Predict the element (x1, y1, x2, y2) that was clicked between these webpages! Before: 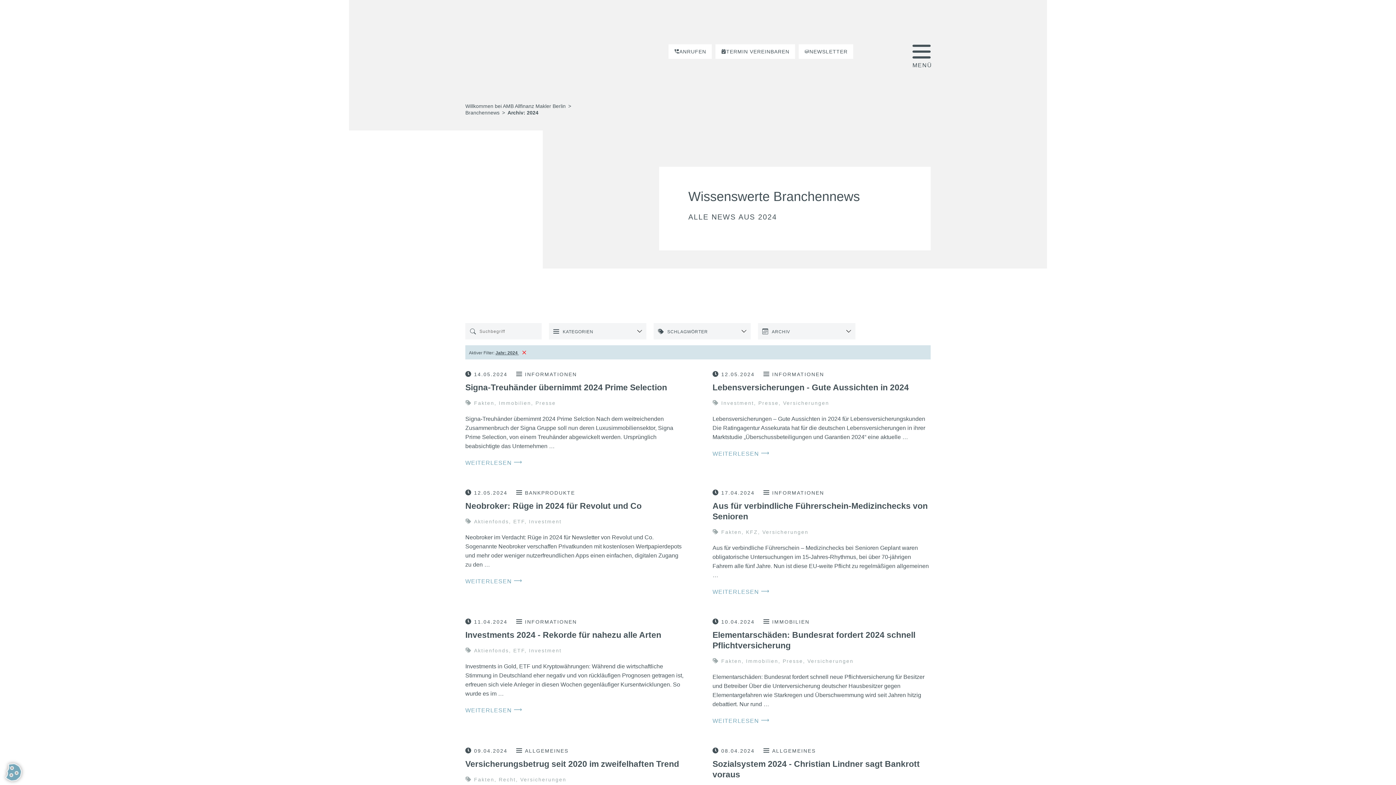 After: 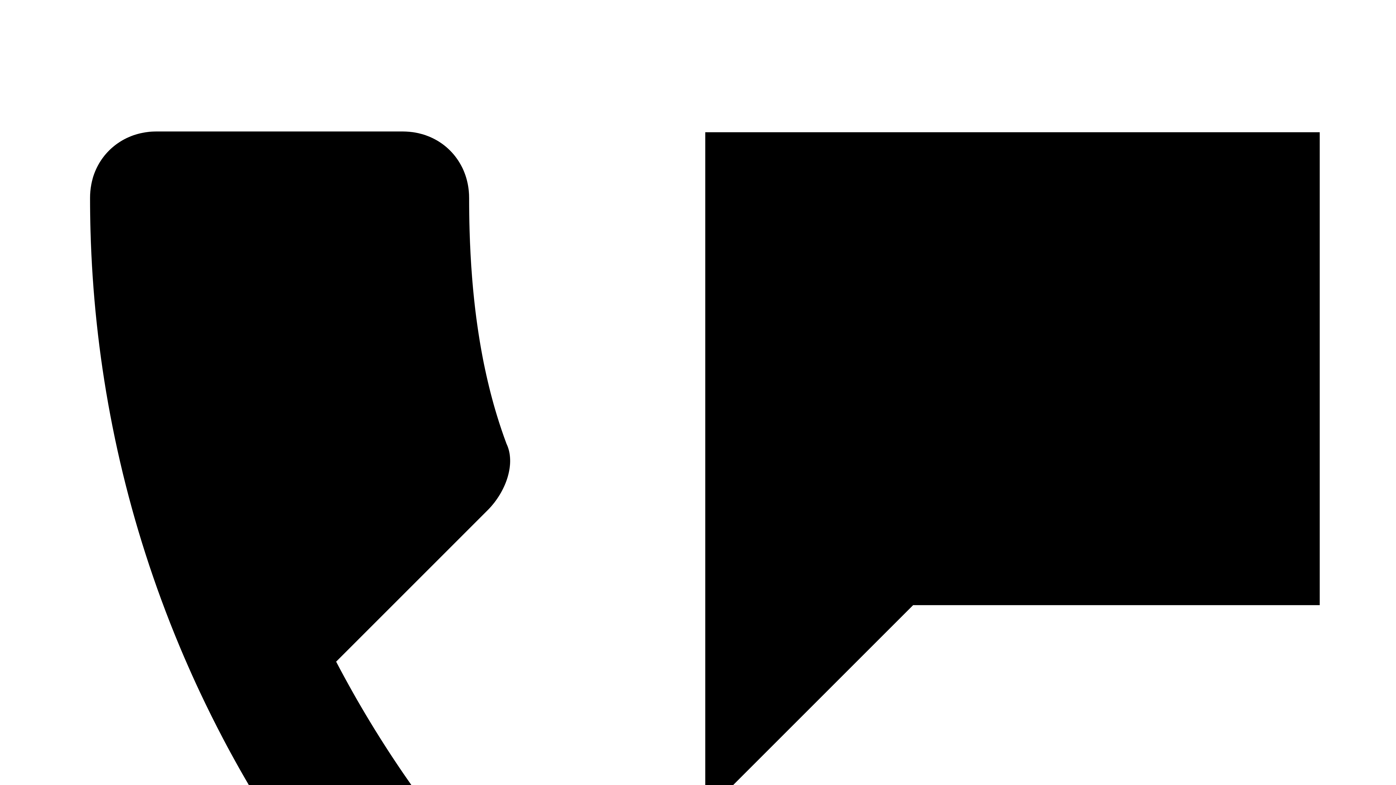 Action: bbox: (465, 82, 606, 88)